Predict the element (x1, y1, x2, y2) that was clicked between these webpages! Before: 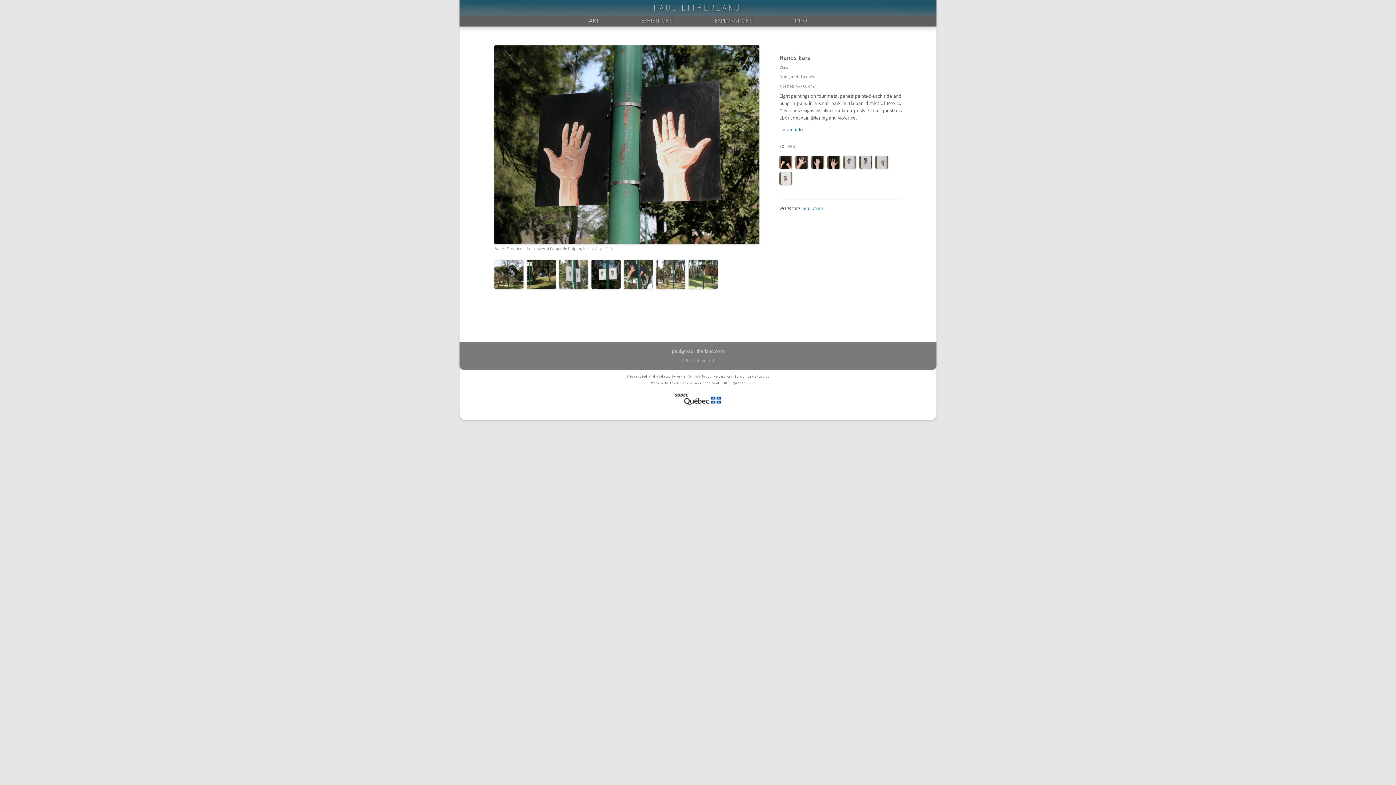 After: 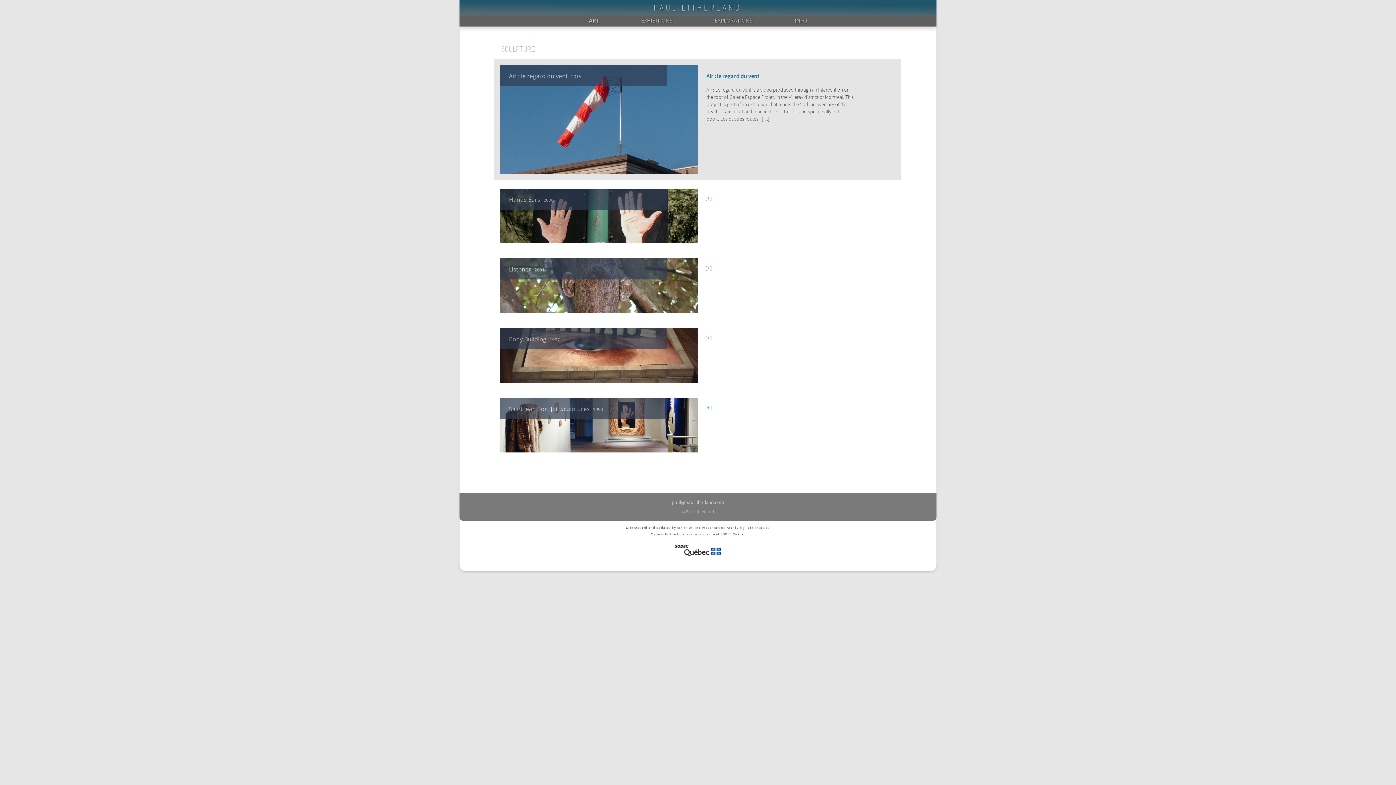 Action: label: Sculpture bbox: (802, 205, 823, 211)